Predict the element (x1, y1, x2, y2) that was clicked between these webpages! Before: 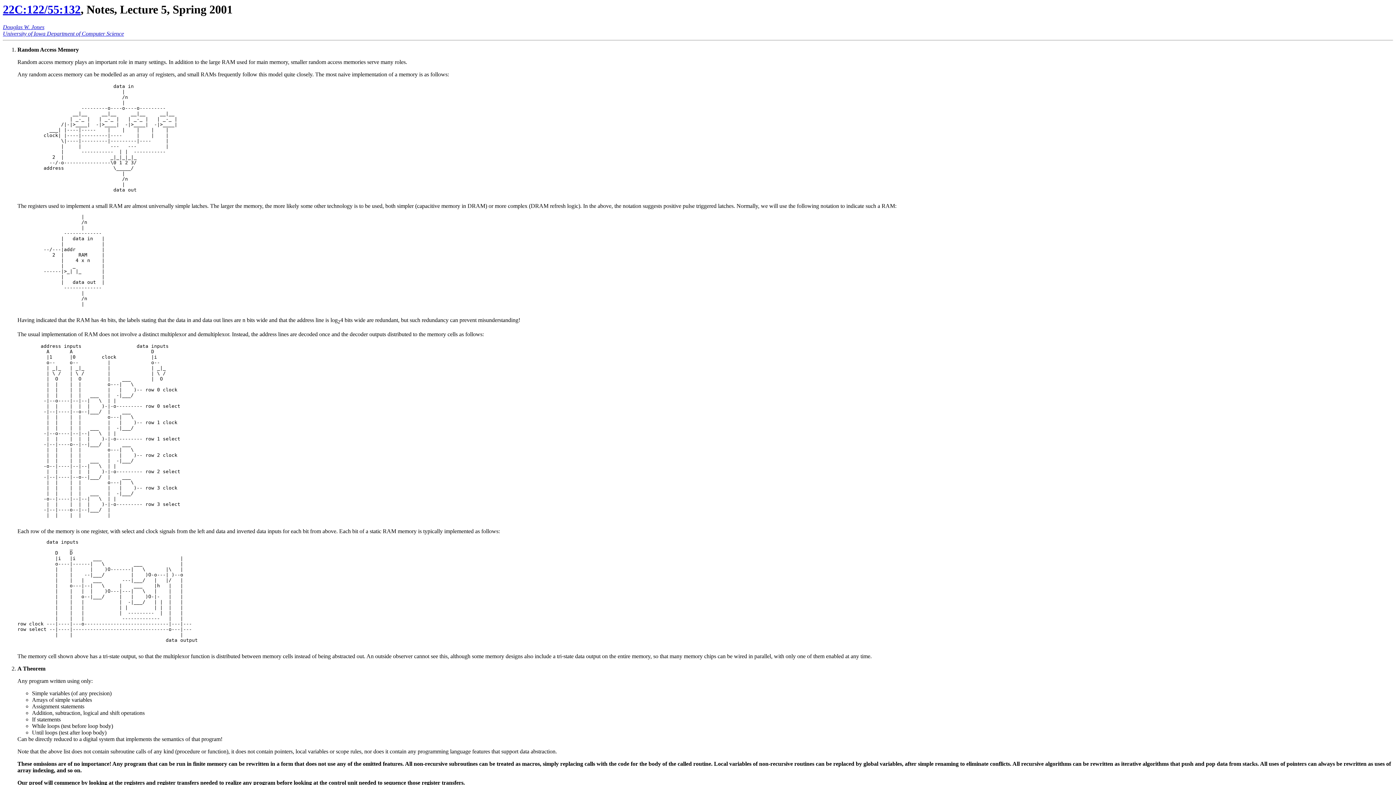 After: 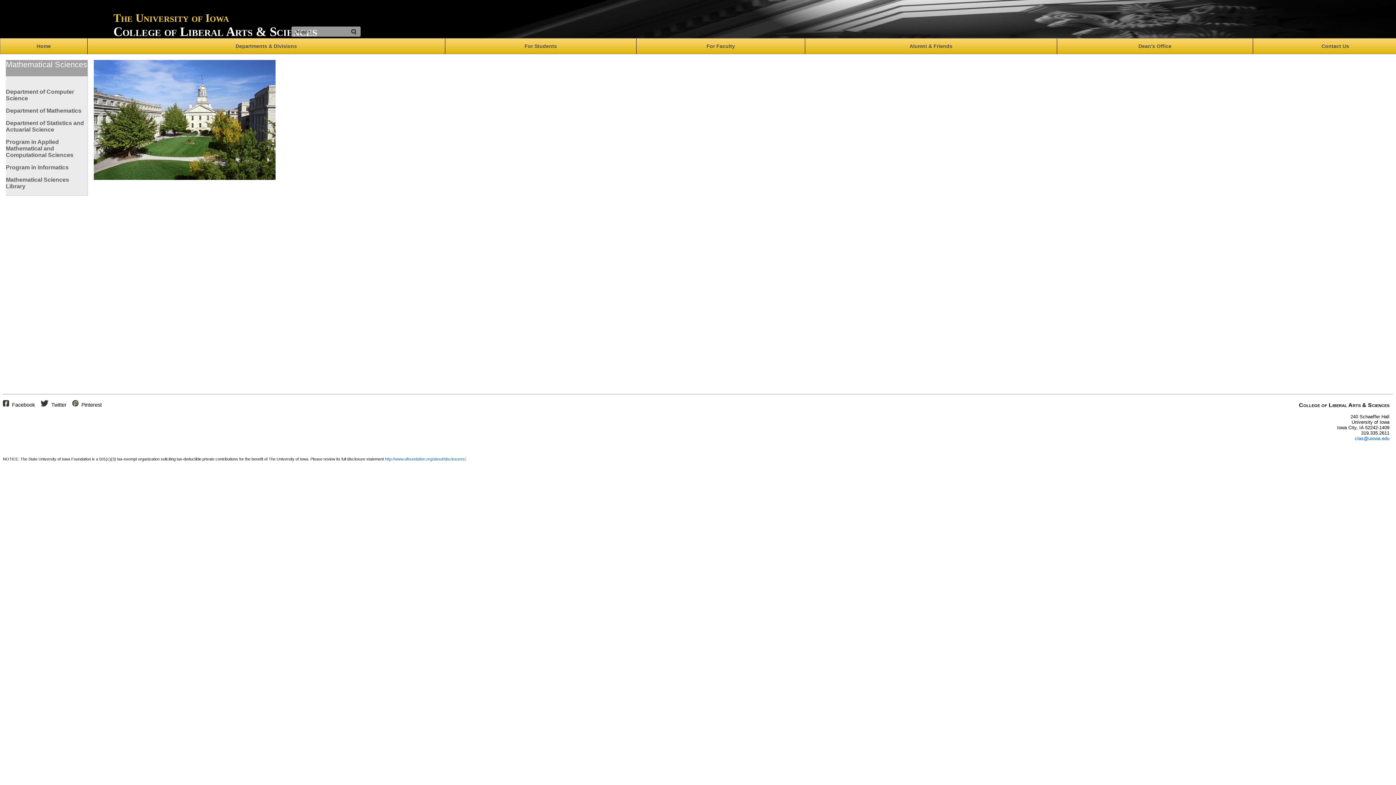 Action: label: University of Iowa Department of Computer Science bbox: (2, 30, 124, 36)